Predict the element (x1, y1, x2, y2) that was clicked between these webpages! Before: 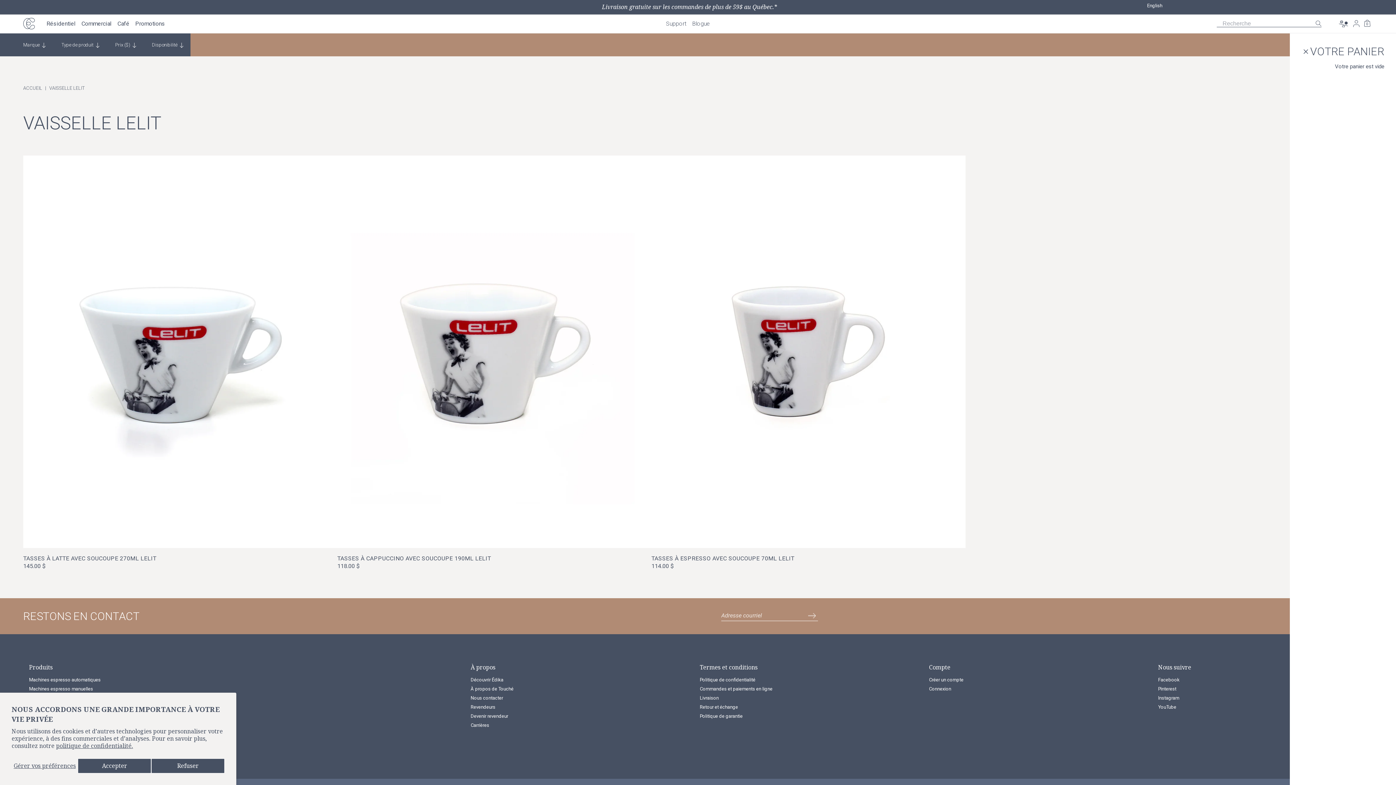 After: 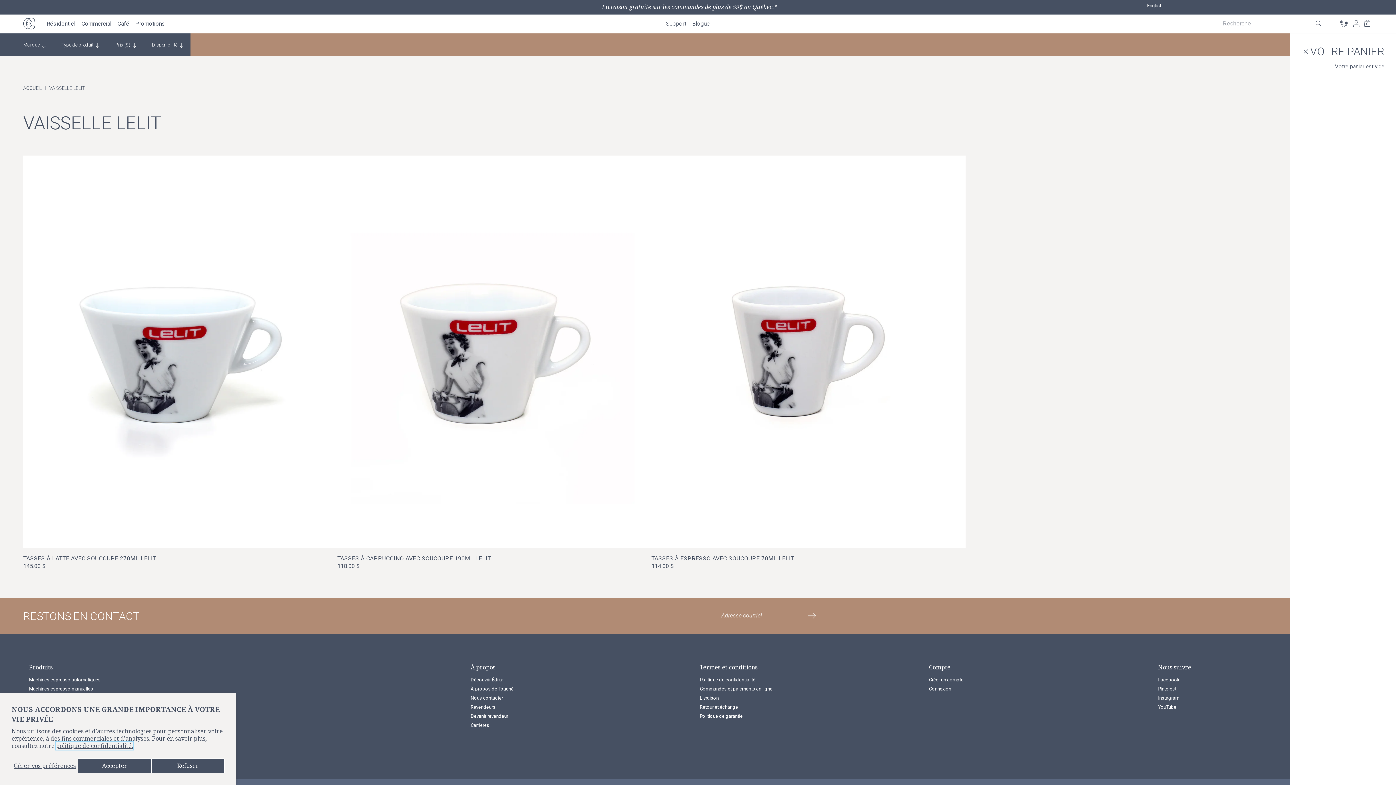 Action: label: politique de confidentialité. bbox: (56, 742, 133, 750)